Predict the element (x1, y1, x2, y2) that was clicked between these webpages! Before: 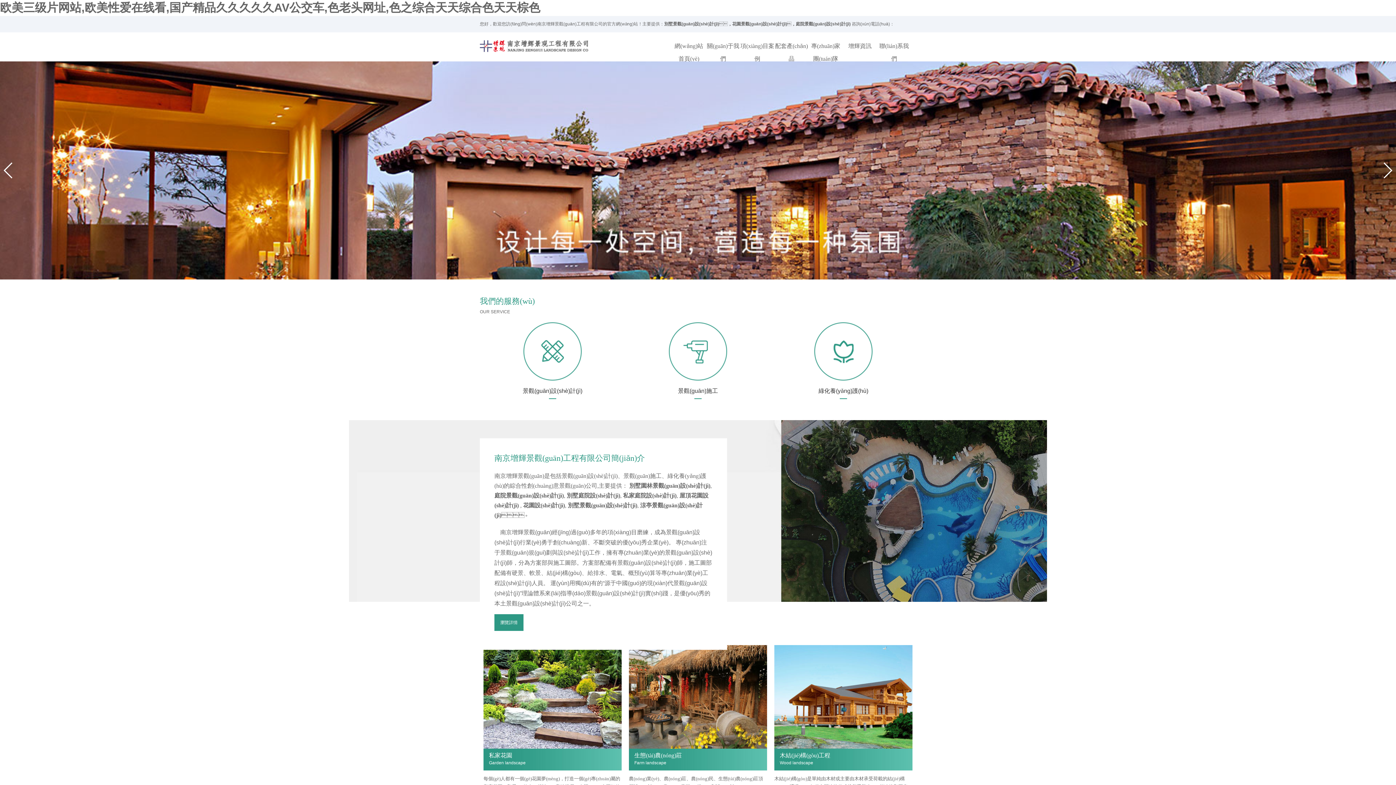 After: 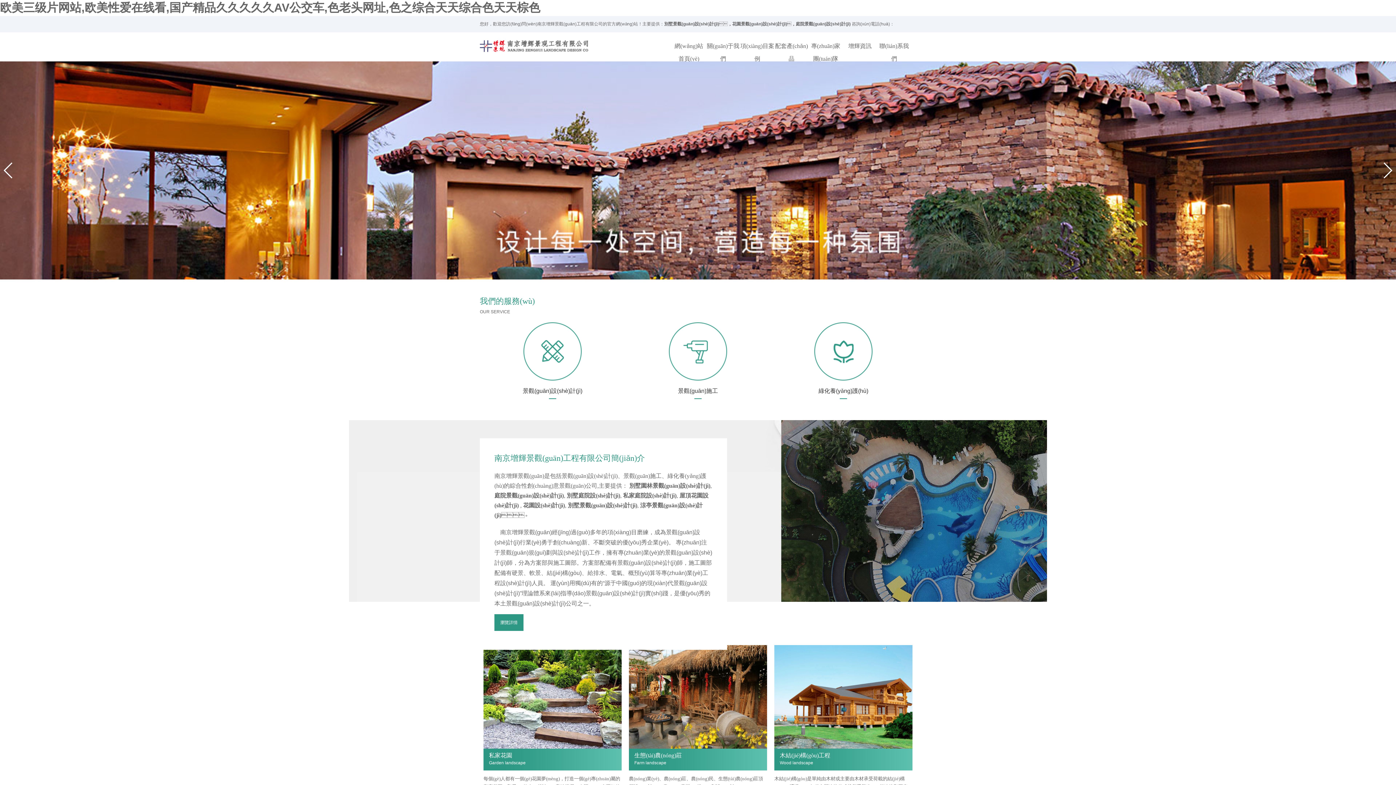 Action: bbox: (629, 645, 767, 749)